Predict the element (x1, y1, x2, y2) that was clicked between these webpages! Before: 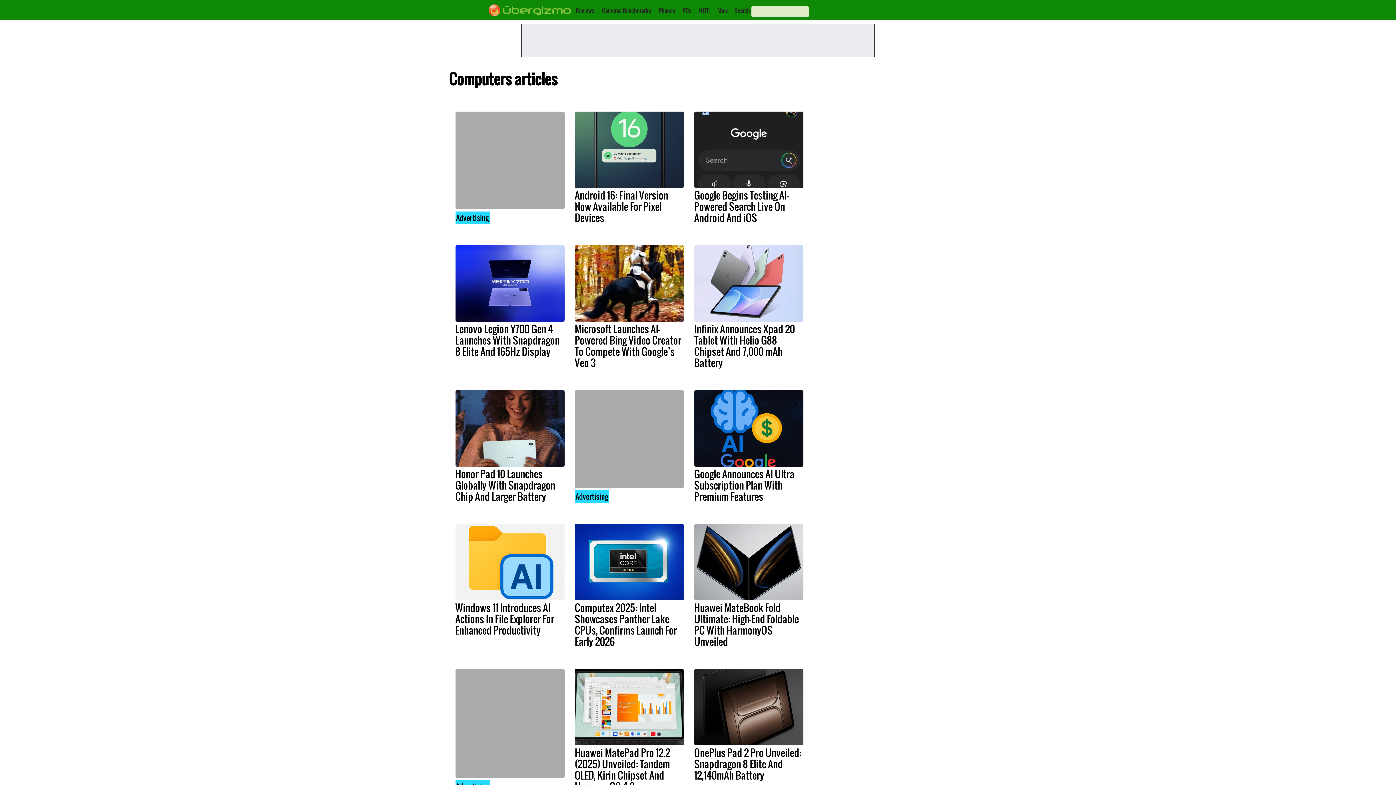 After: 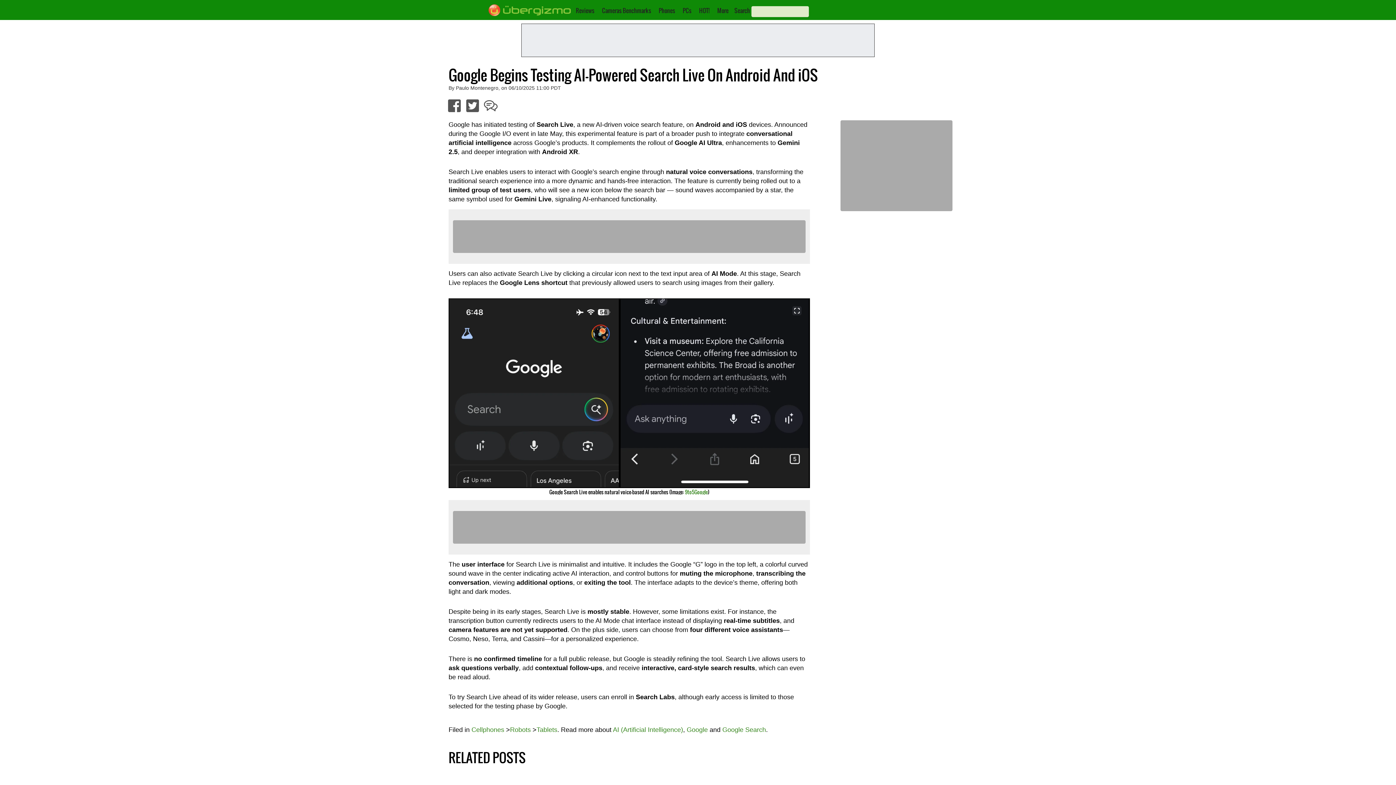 Action: bbox: (694, 111, 803, 188)